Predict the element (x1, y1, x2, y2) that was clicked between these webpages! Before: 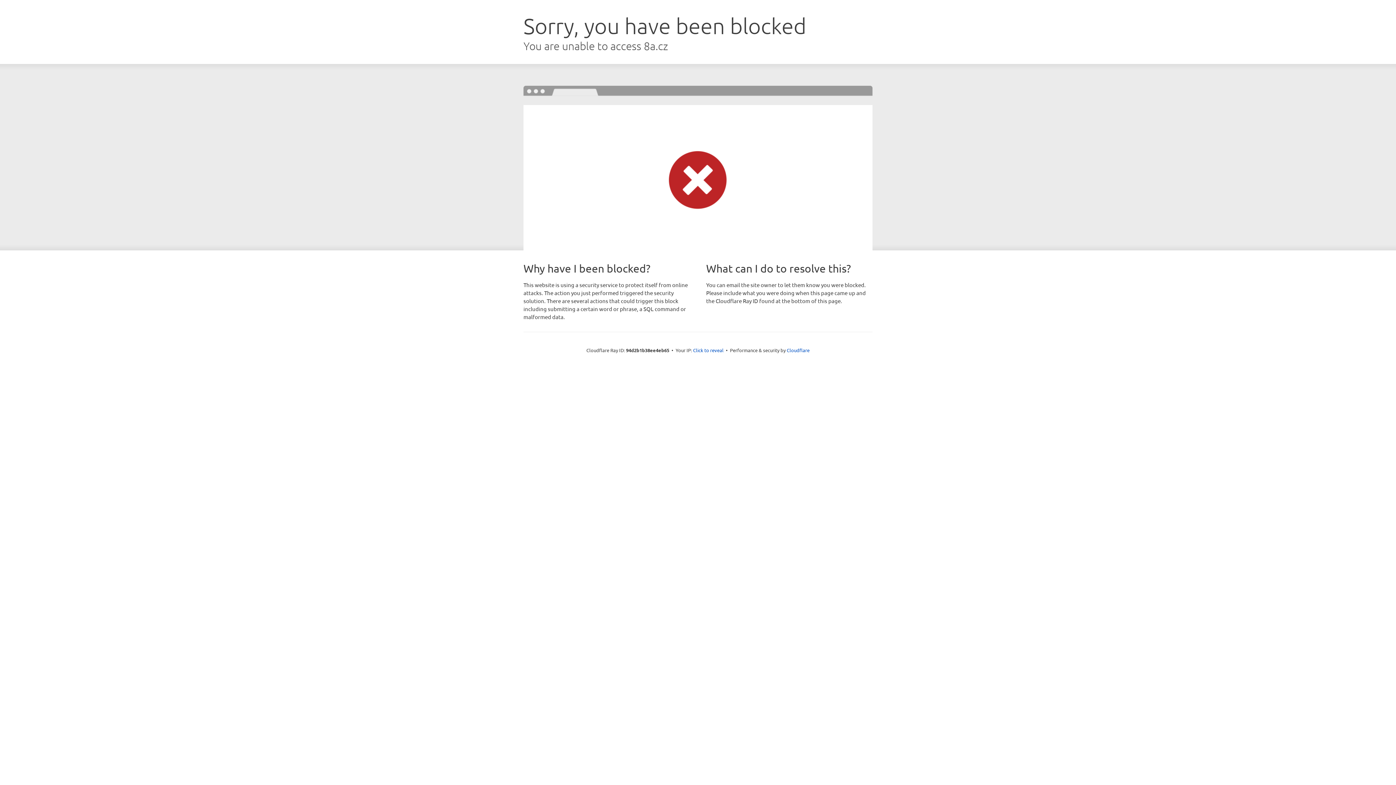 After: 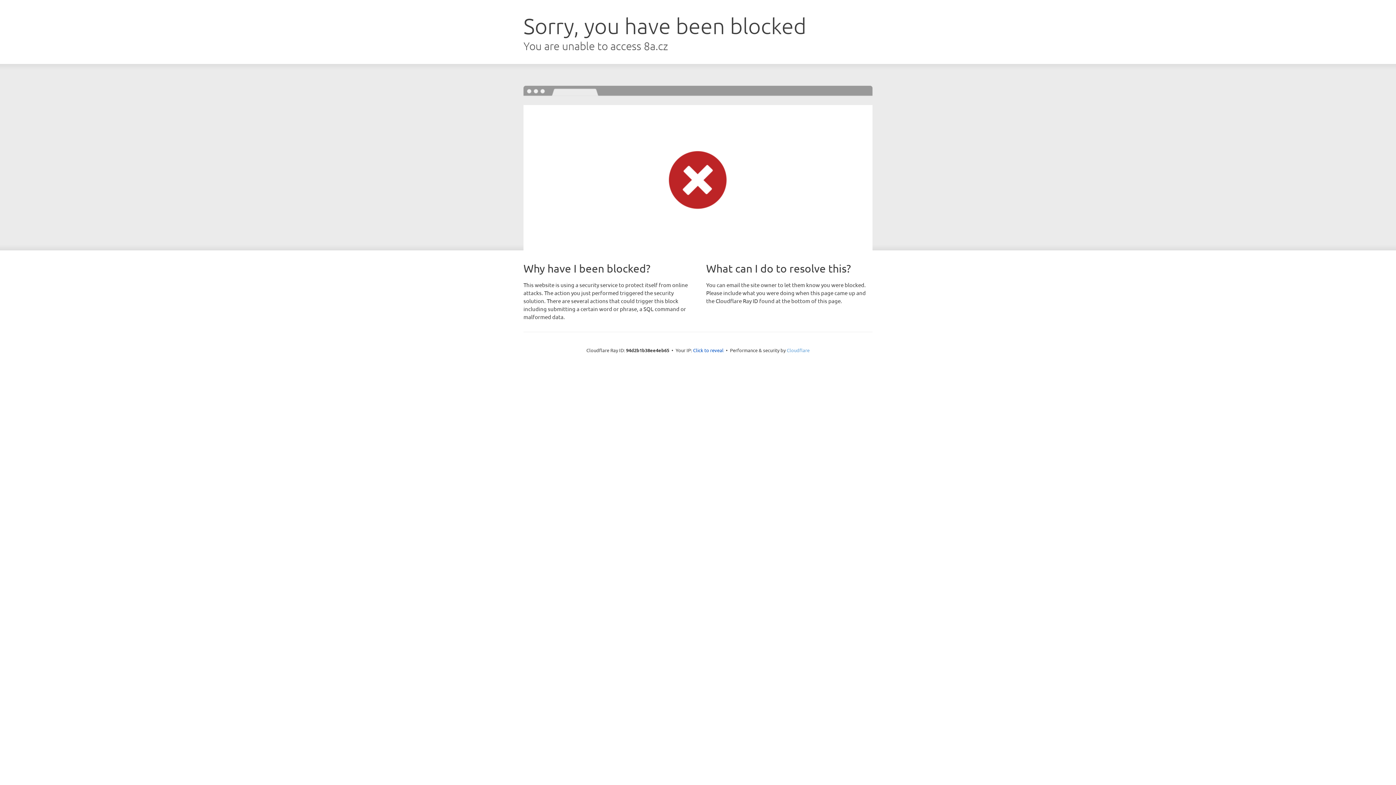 Action: bbox: (786, 347, 809, 353) label: Cloudflare